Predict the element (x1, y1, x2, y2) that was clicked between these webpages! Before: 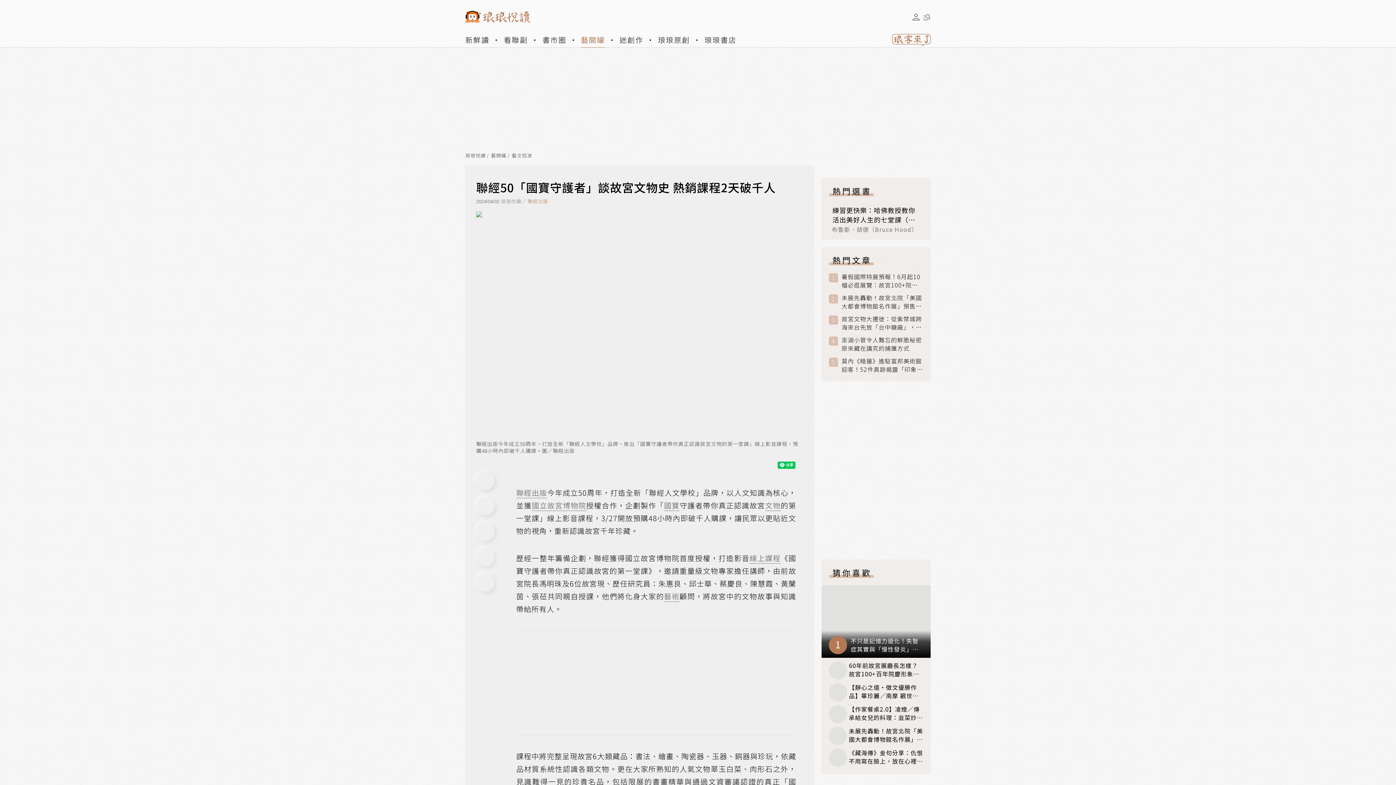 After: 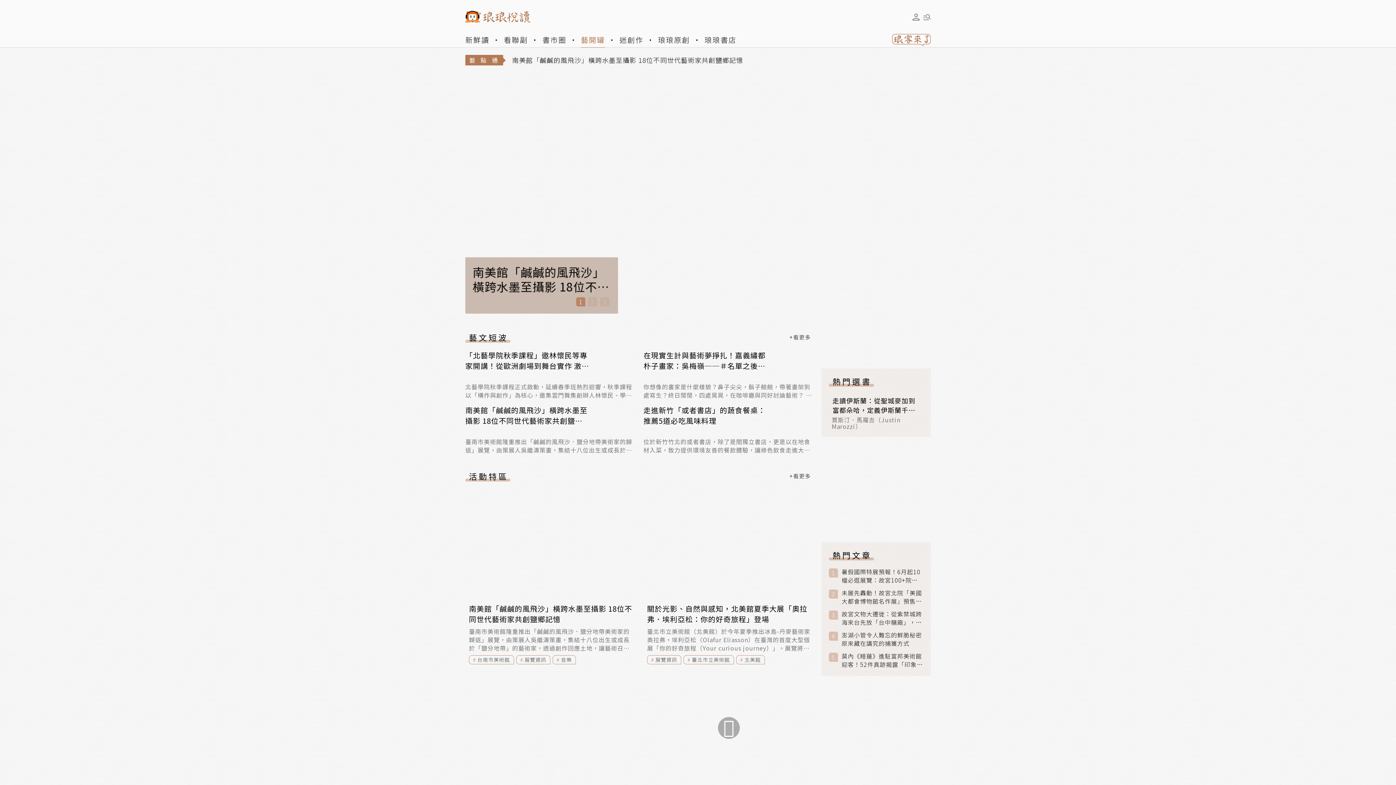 Action: label: 藝開罐 bbox: (491, 153, 512, 158)